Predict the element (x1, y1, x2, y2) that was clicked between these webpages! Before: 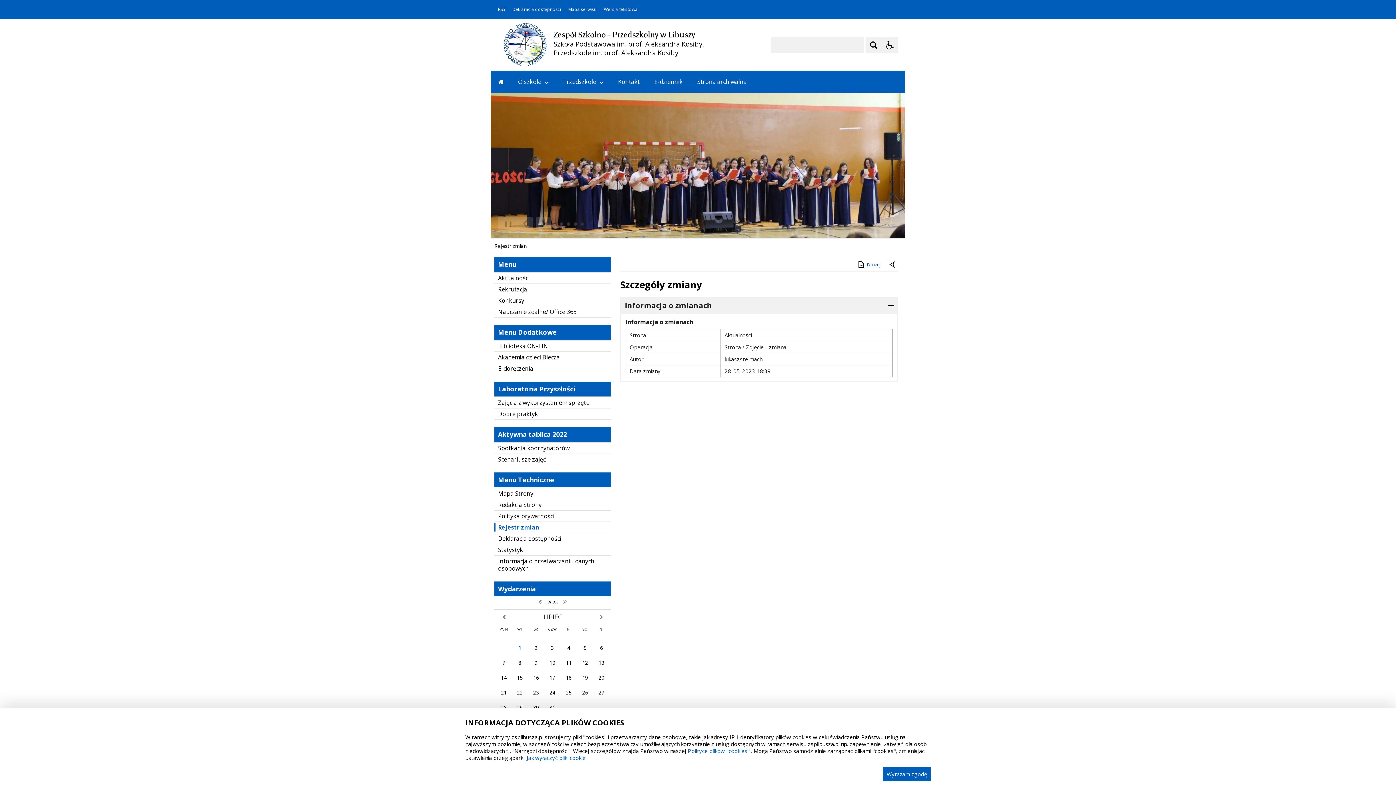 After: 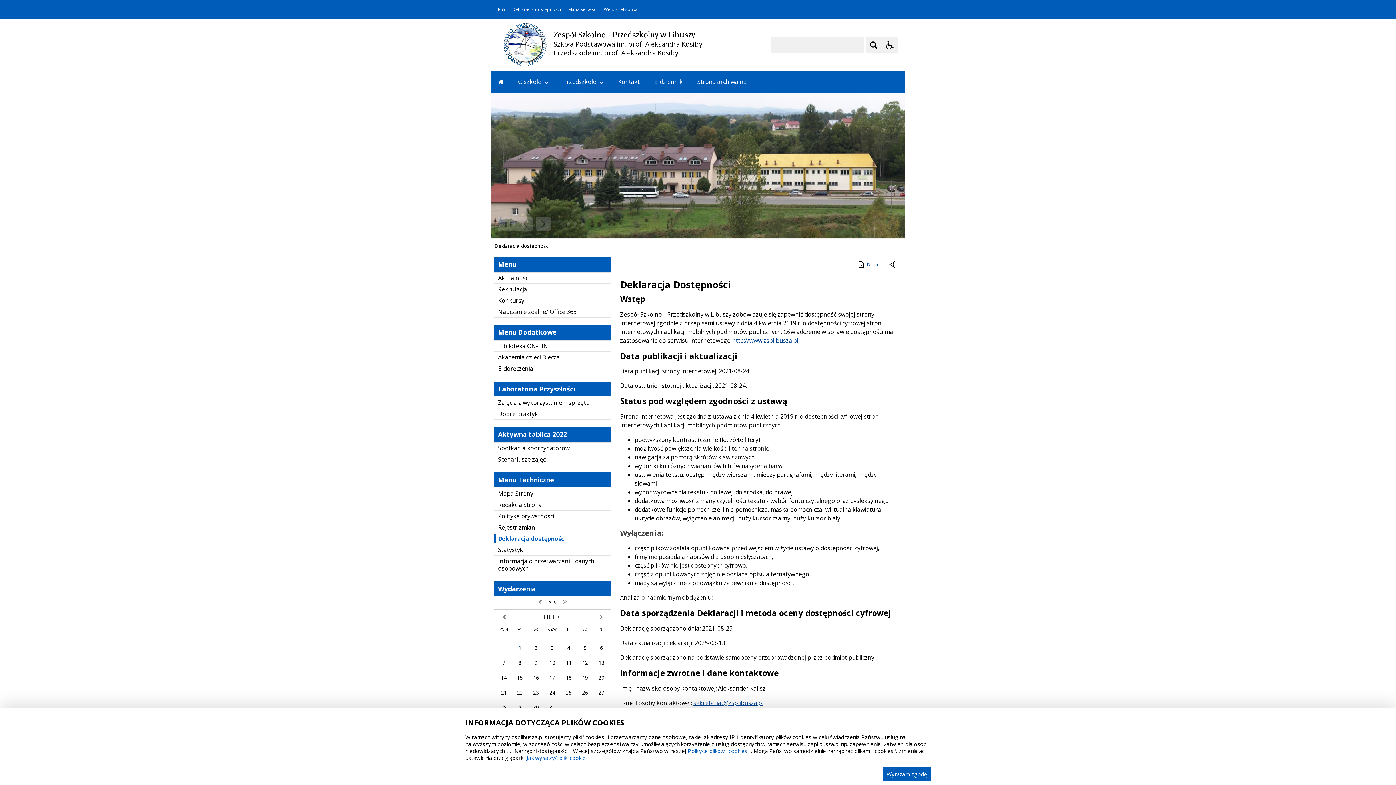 Action: label: Deklaracja dostępności bbox: (512, 7, 561, 11)